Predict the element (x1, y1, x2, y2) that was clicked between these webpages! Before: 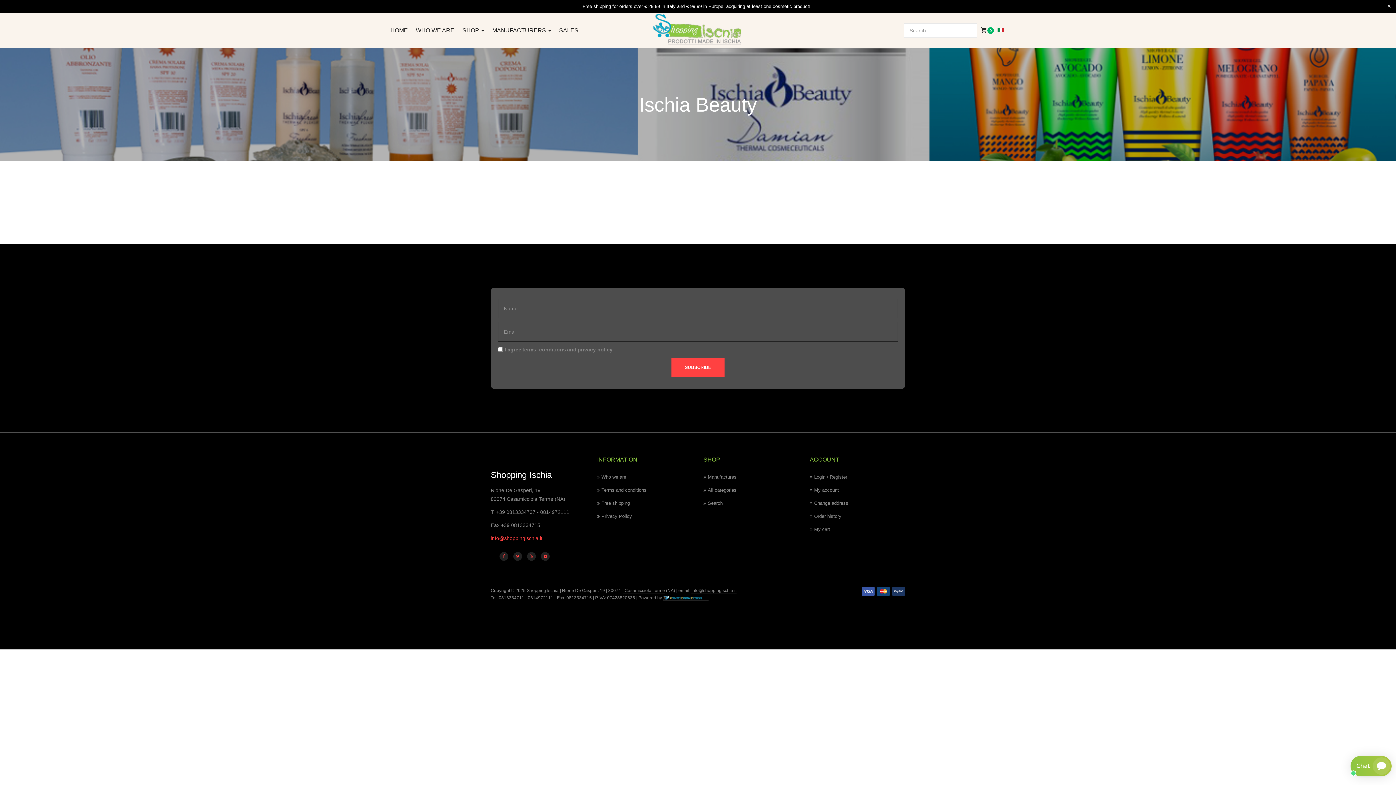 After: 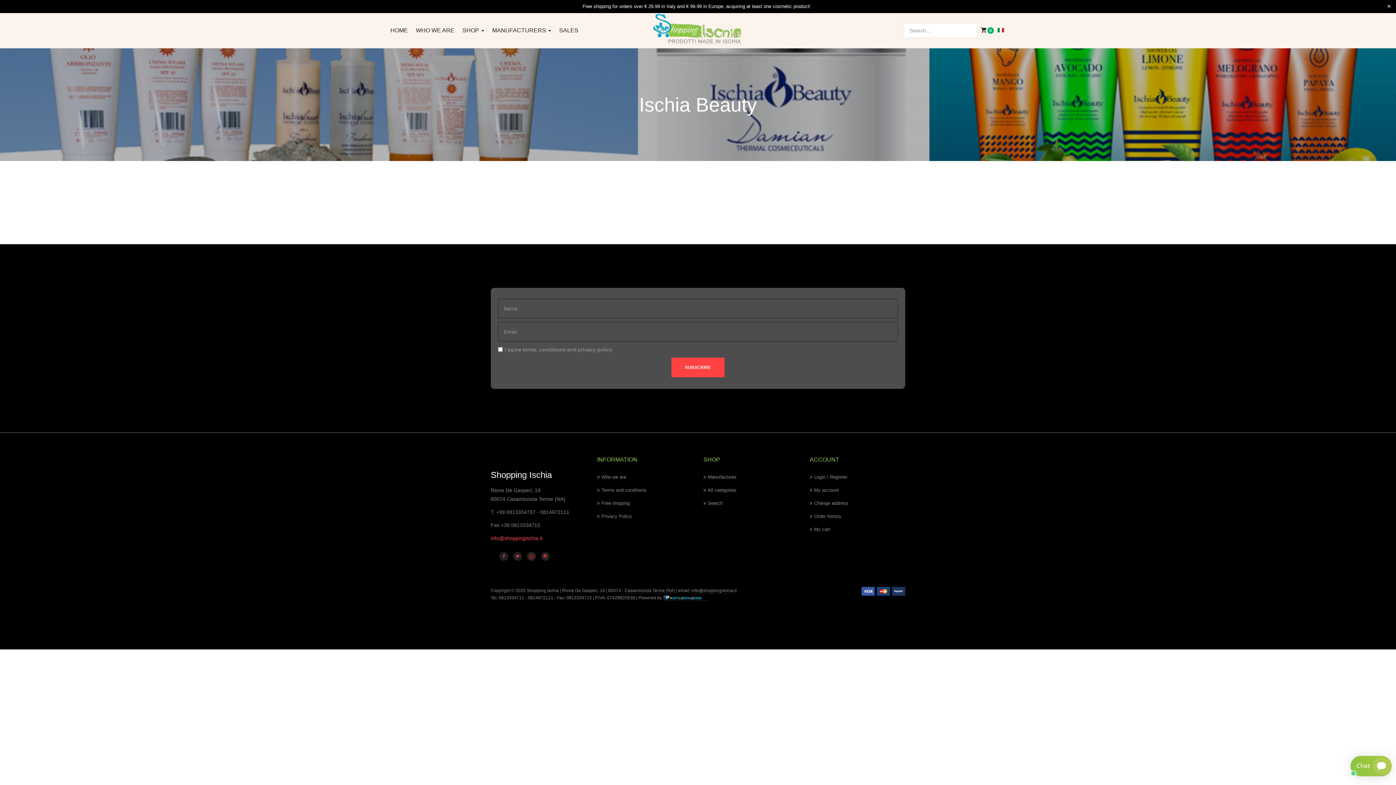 Action: bbox: (527, 552, 536, 561)